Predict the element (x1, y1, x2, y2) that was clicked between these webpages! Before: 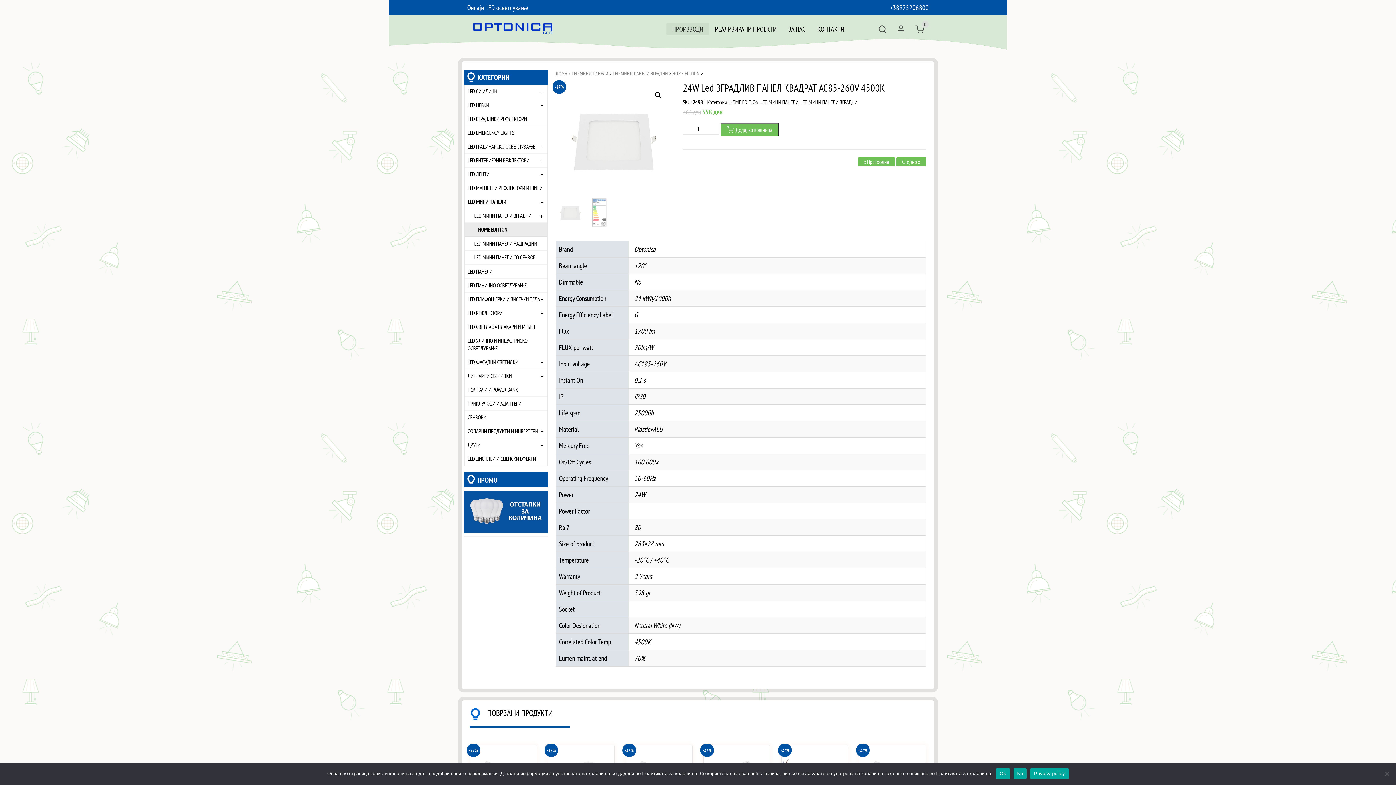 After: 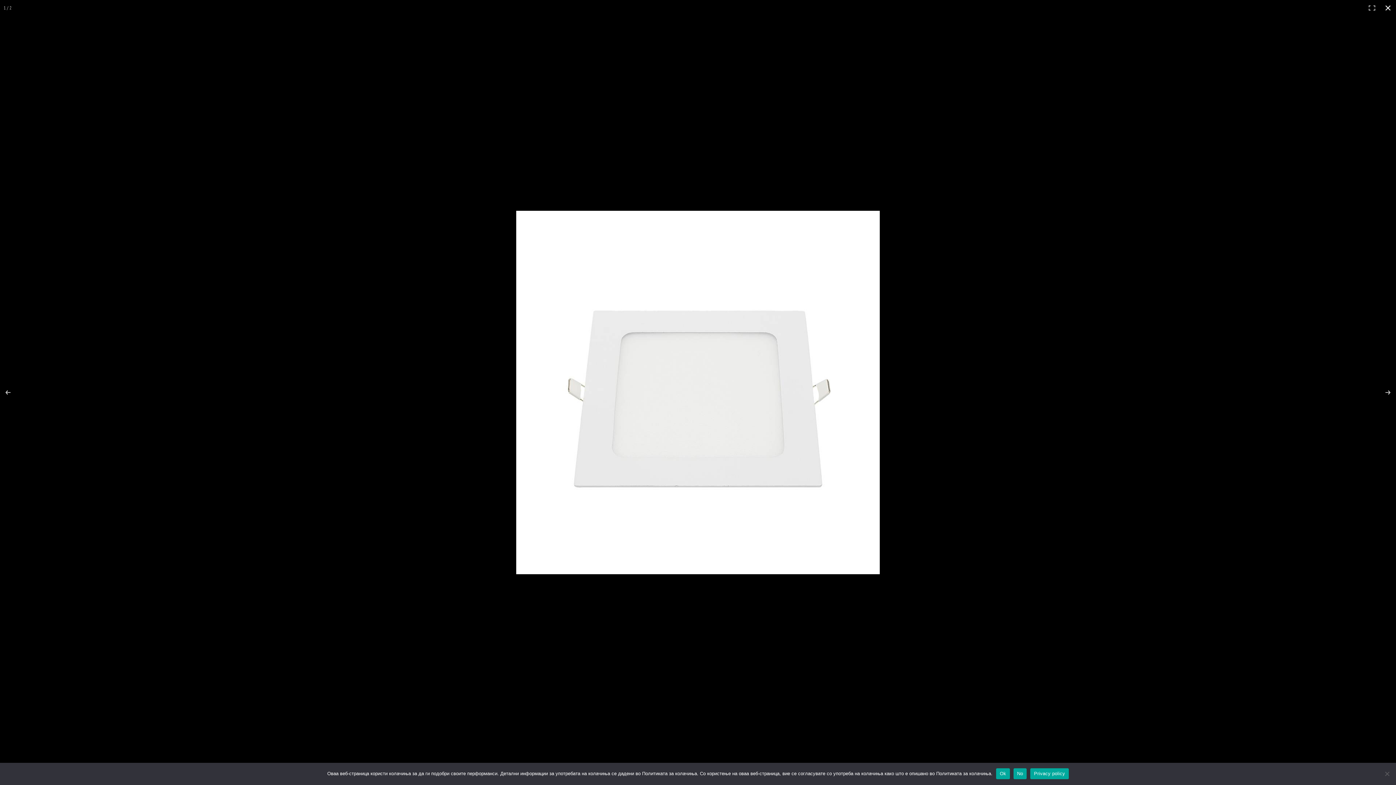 Action: label: View full-screen image gallery bbox: (652, 88, 665, 101)